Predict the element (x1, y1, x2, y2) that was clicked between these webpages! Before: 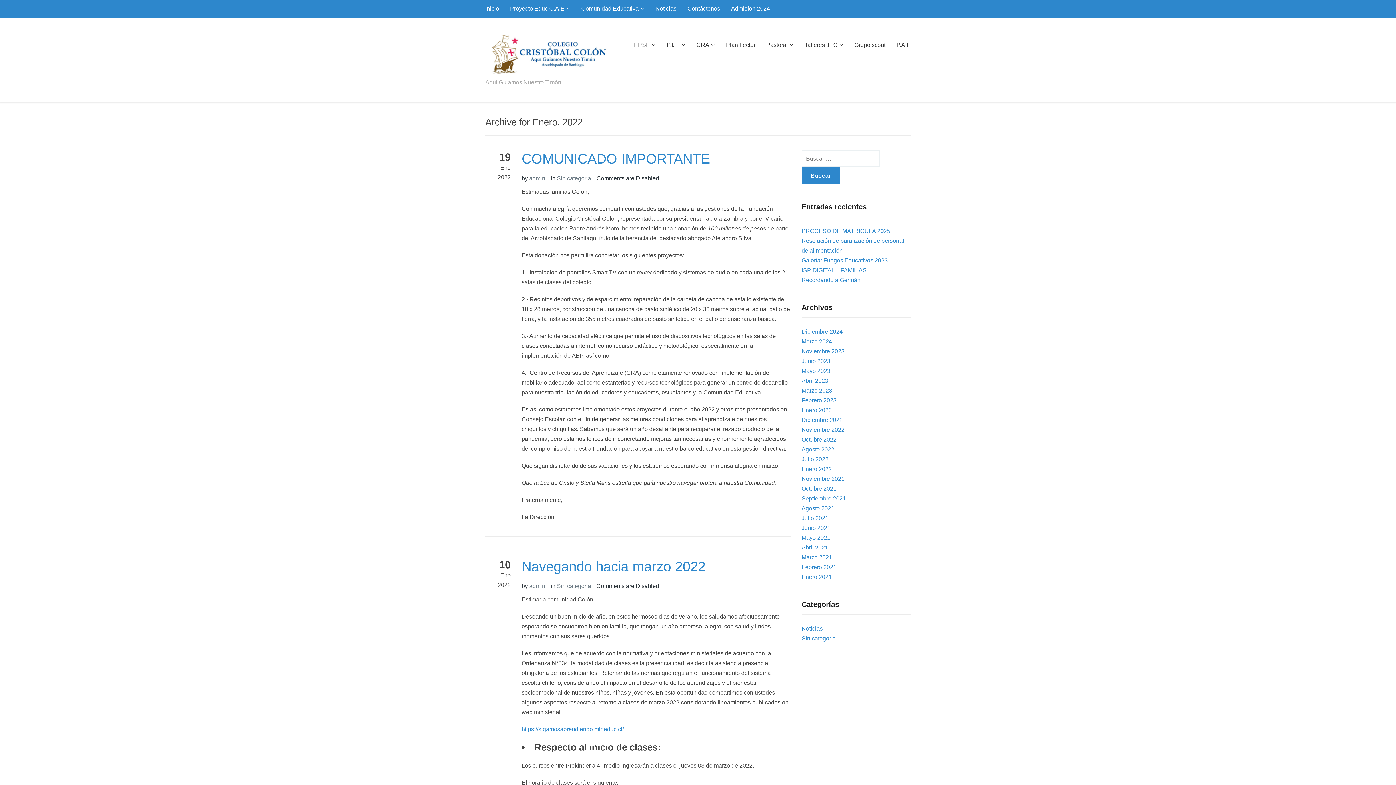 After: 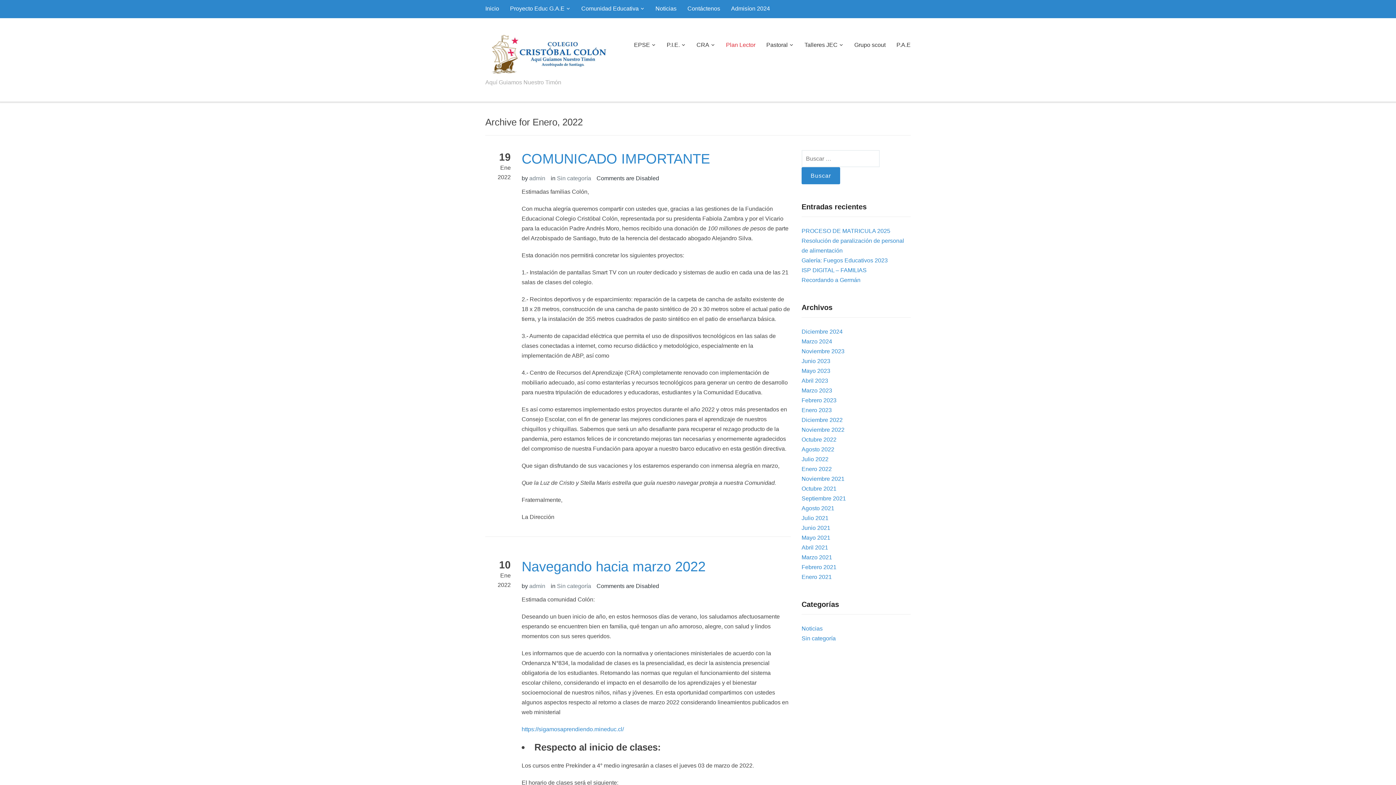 Action: label: Plan Lector bbox: (726, 40, 755, 50)